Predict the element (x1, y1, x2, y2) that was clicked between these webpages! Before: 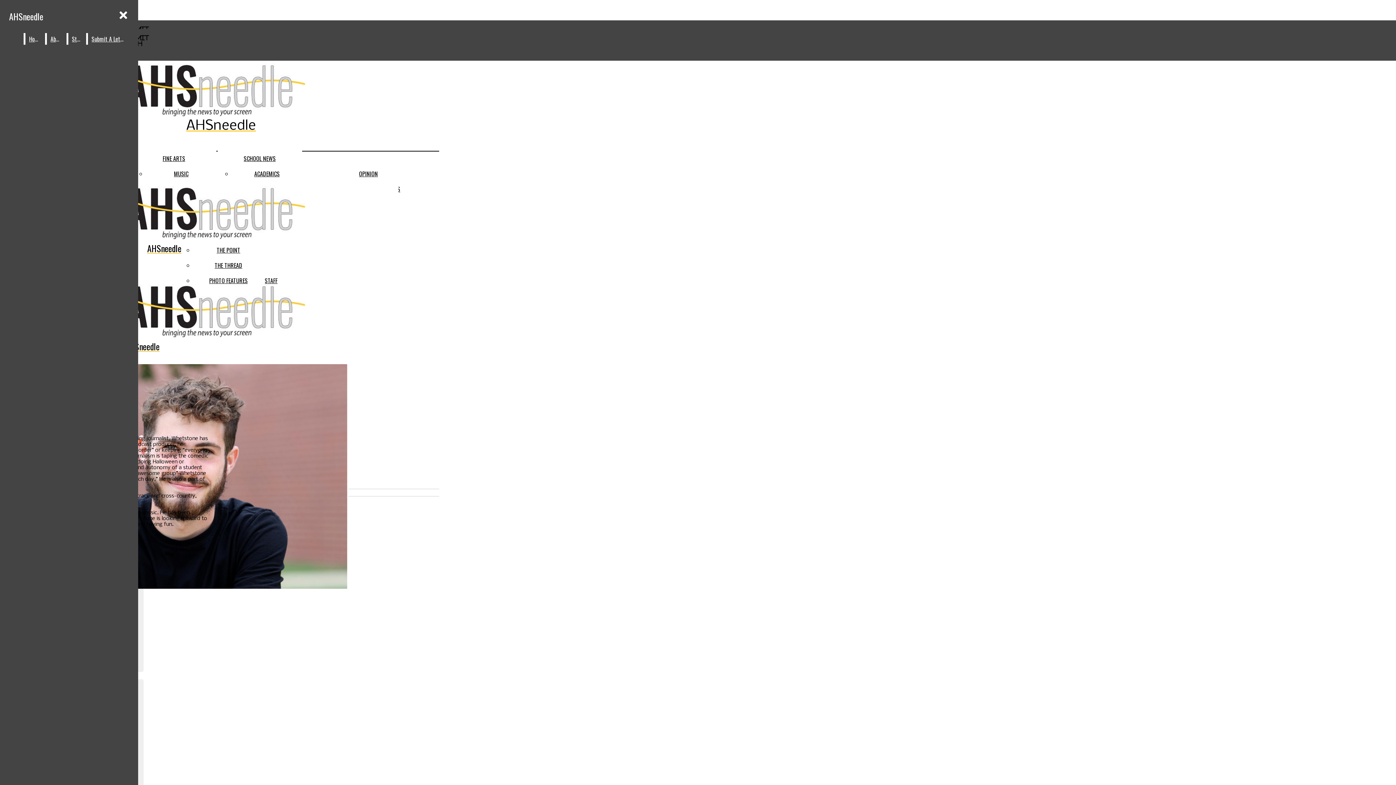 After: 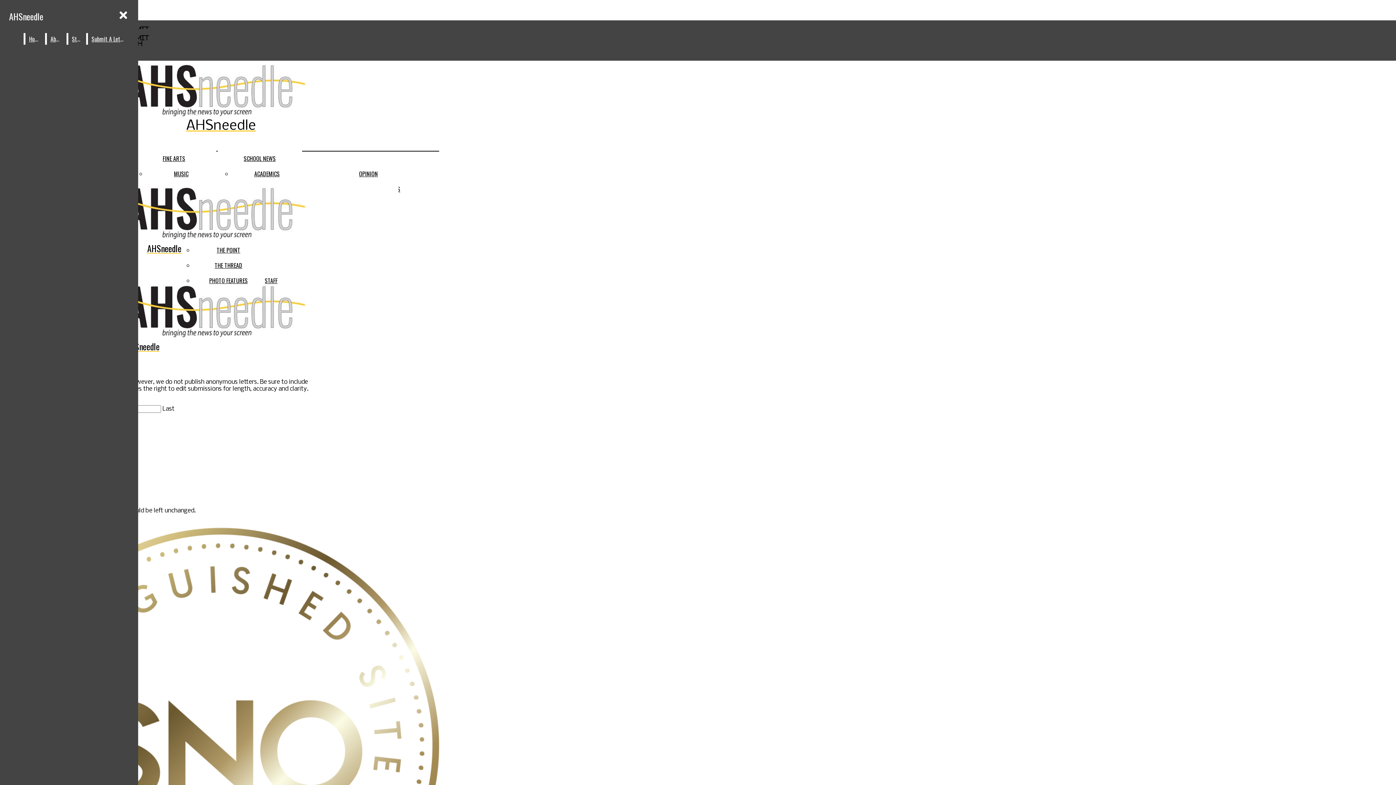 Action: label: Submit A Letter bbox: (88, 33, 129, 44)